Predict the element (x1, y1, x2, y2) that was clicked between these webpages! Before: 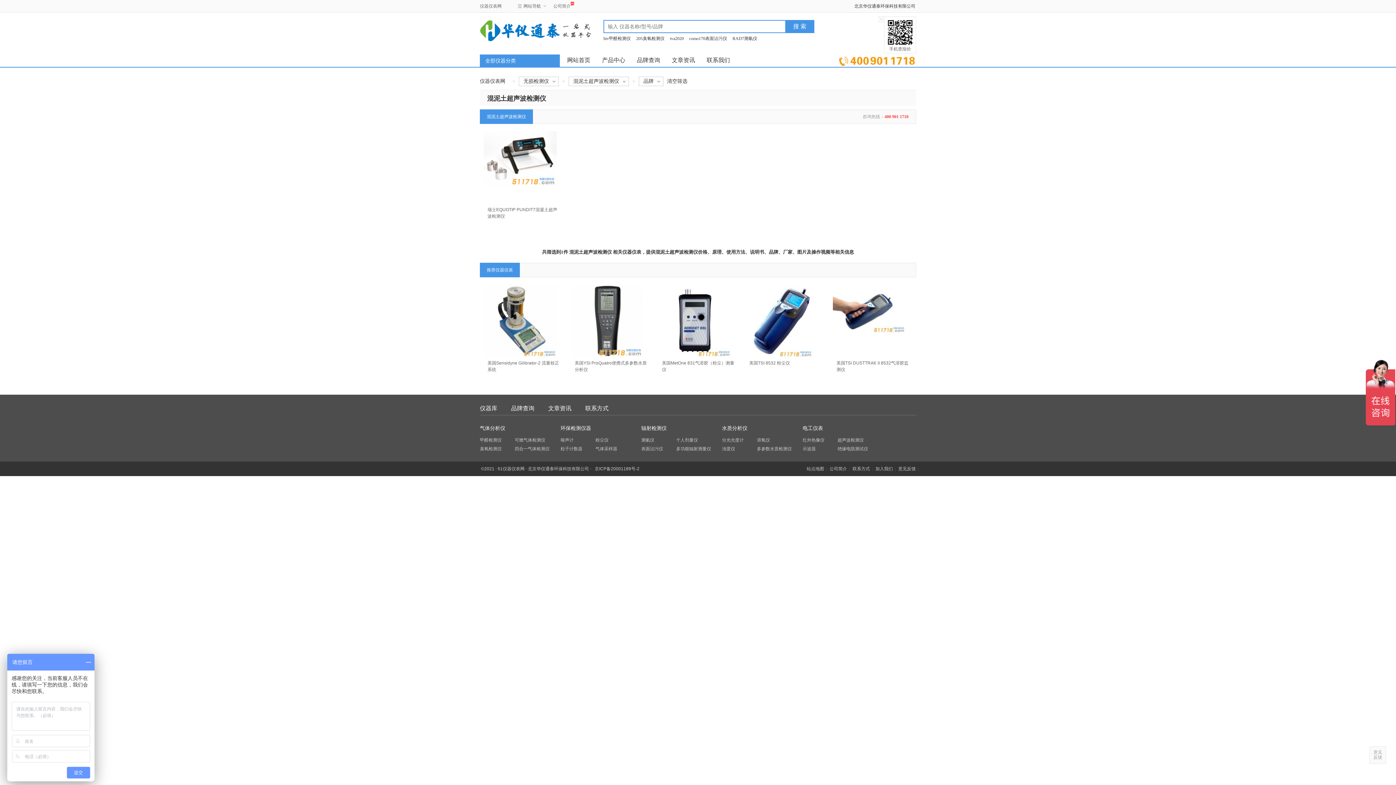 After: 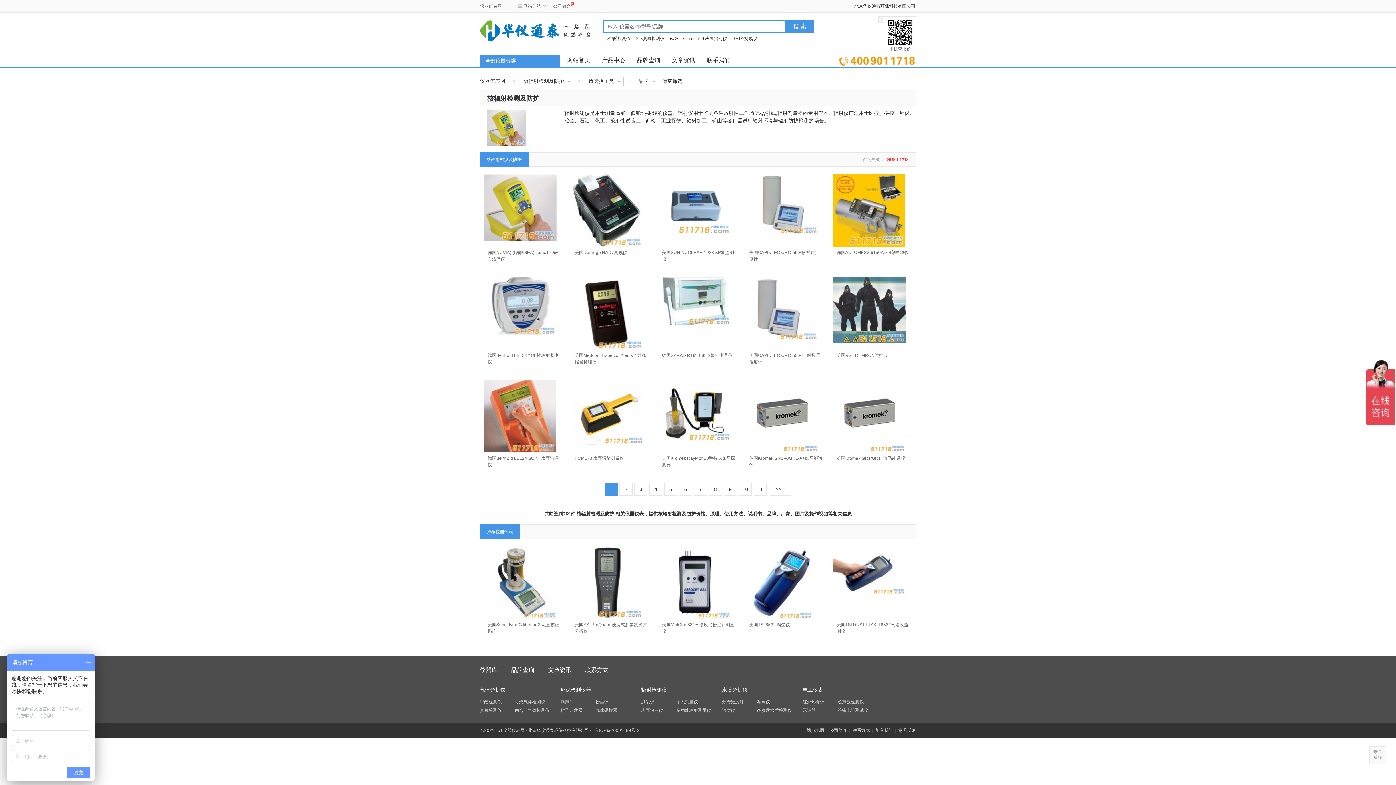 Action: label: 辐射检测仪 bbox: (641, 425, 666, 431)